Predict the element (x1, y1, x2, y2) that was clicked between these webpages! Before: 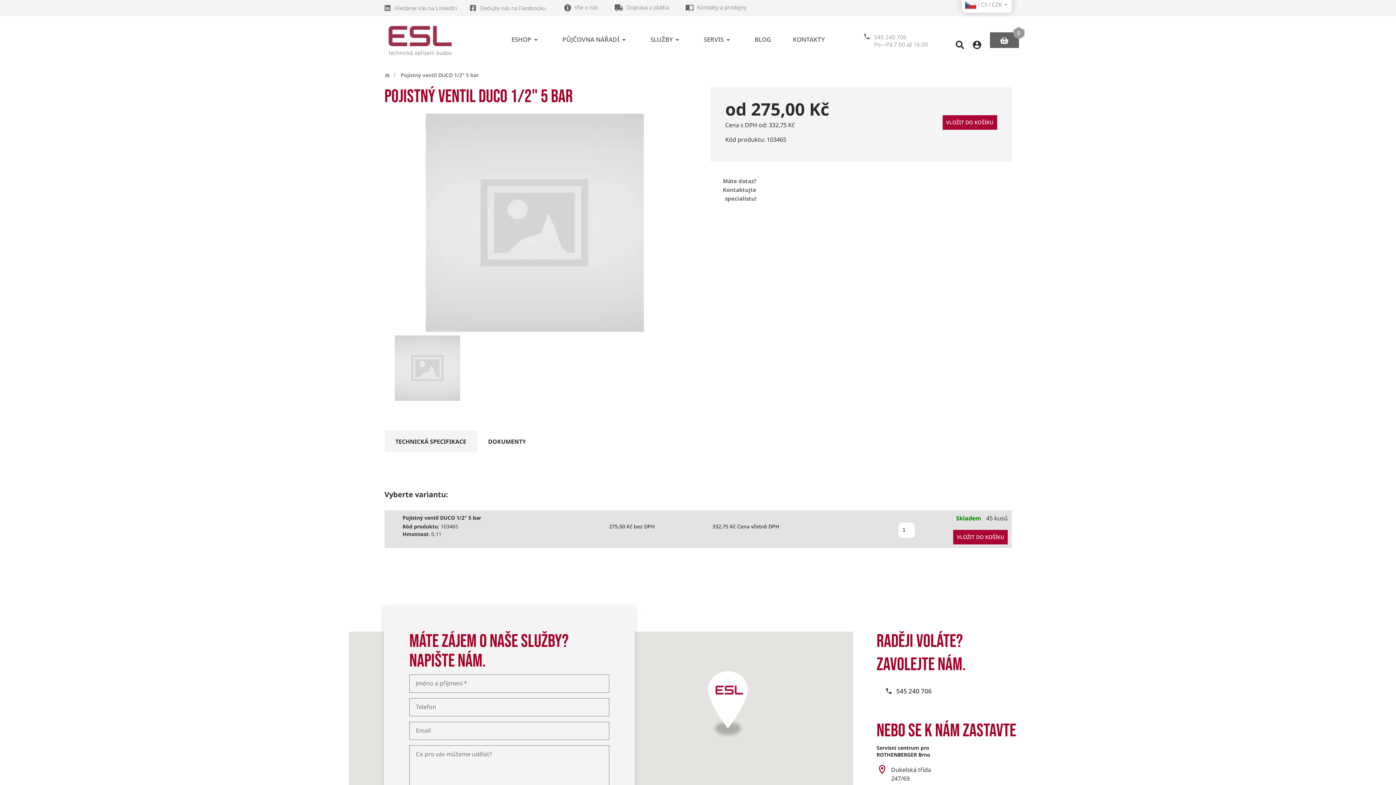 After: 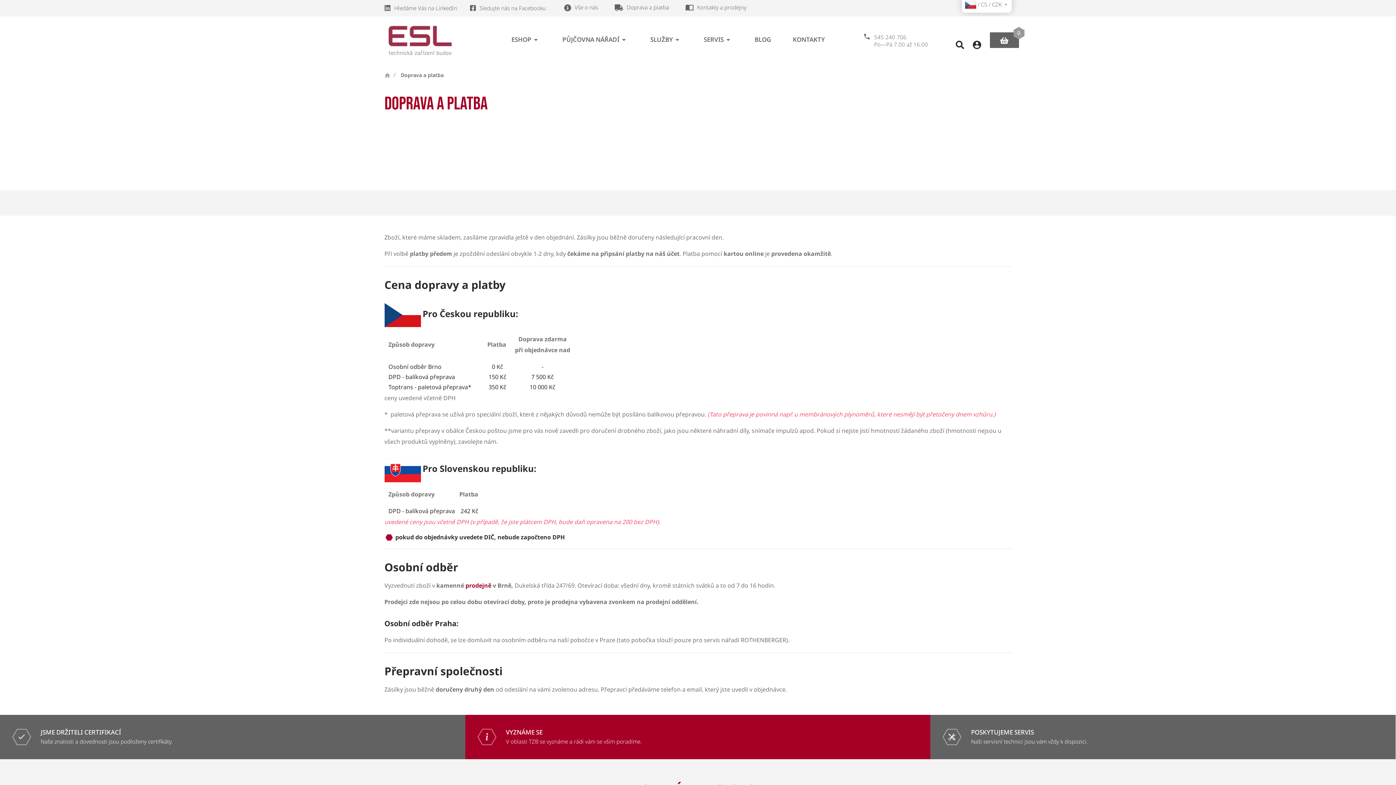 Action: bbox: (614, 3, 669, 11) label: Doprava a platba